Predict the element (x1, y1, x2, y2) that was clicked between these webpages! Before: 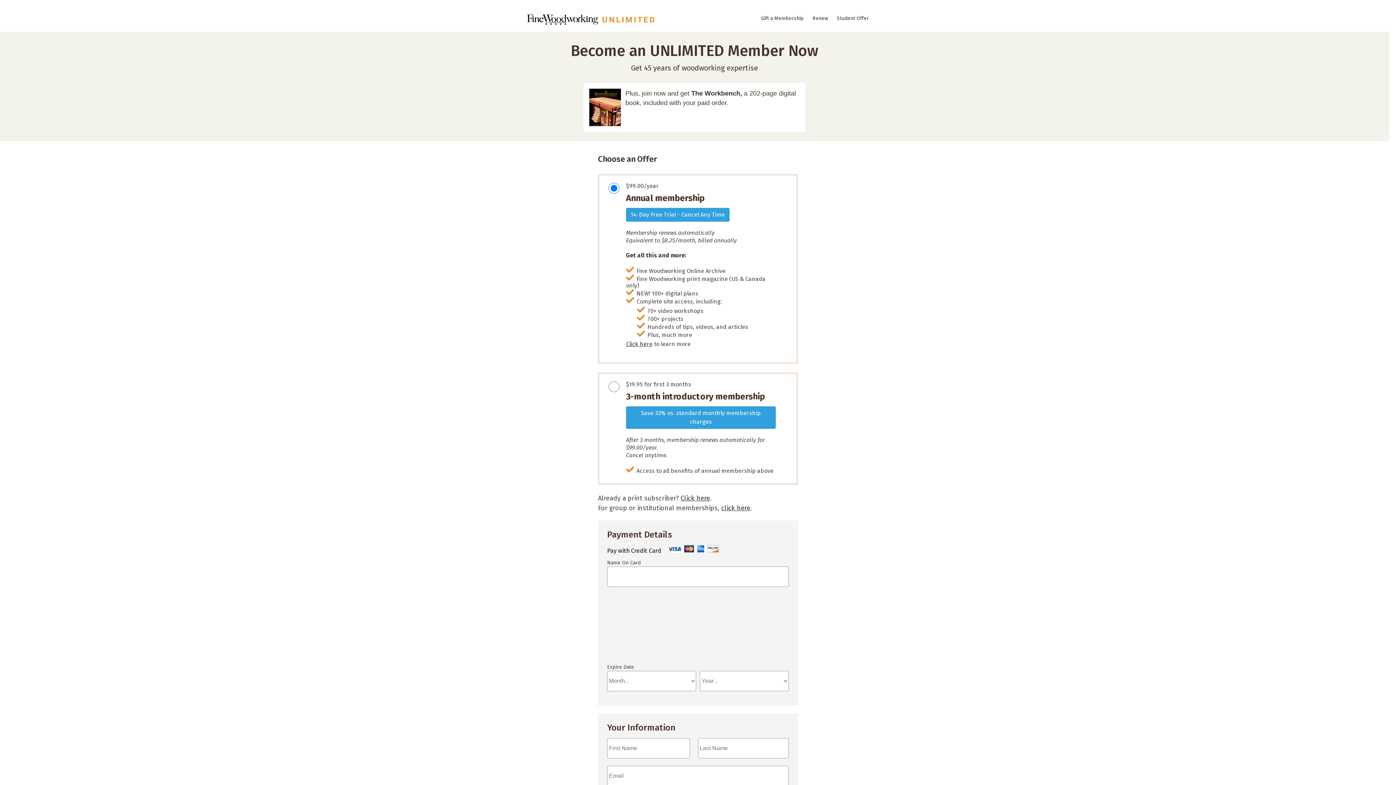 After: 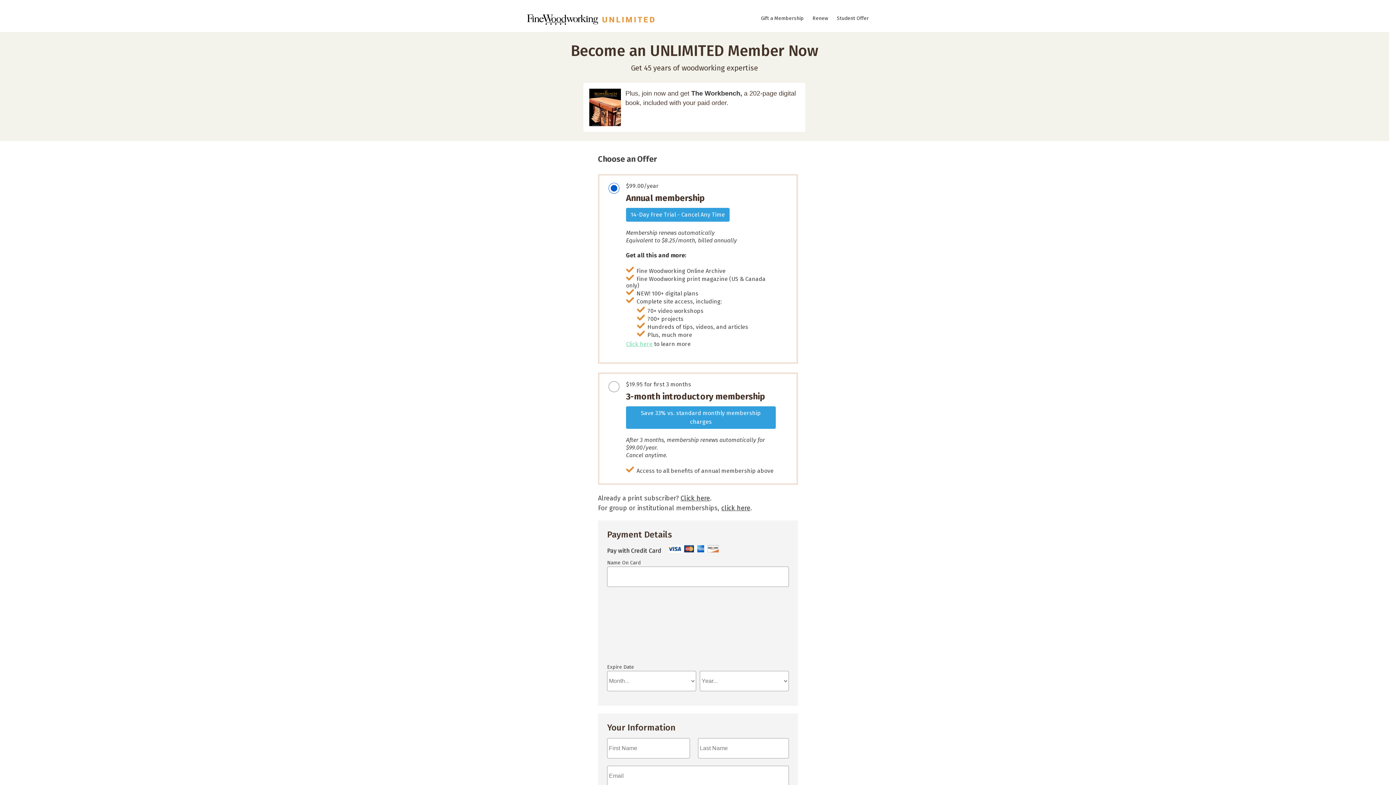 Action: bbox: (626, 340, 652, 347) label: Click here